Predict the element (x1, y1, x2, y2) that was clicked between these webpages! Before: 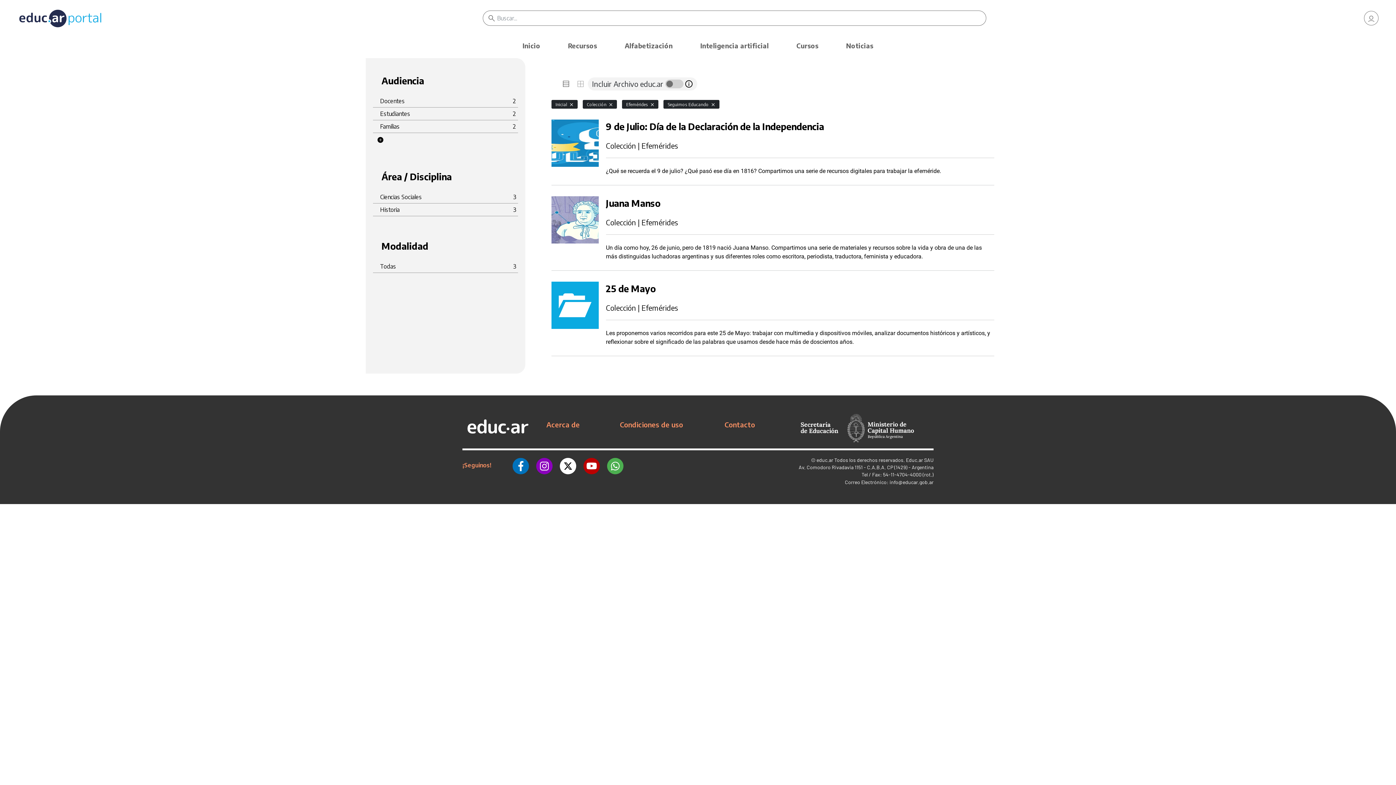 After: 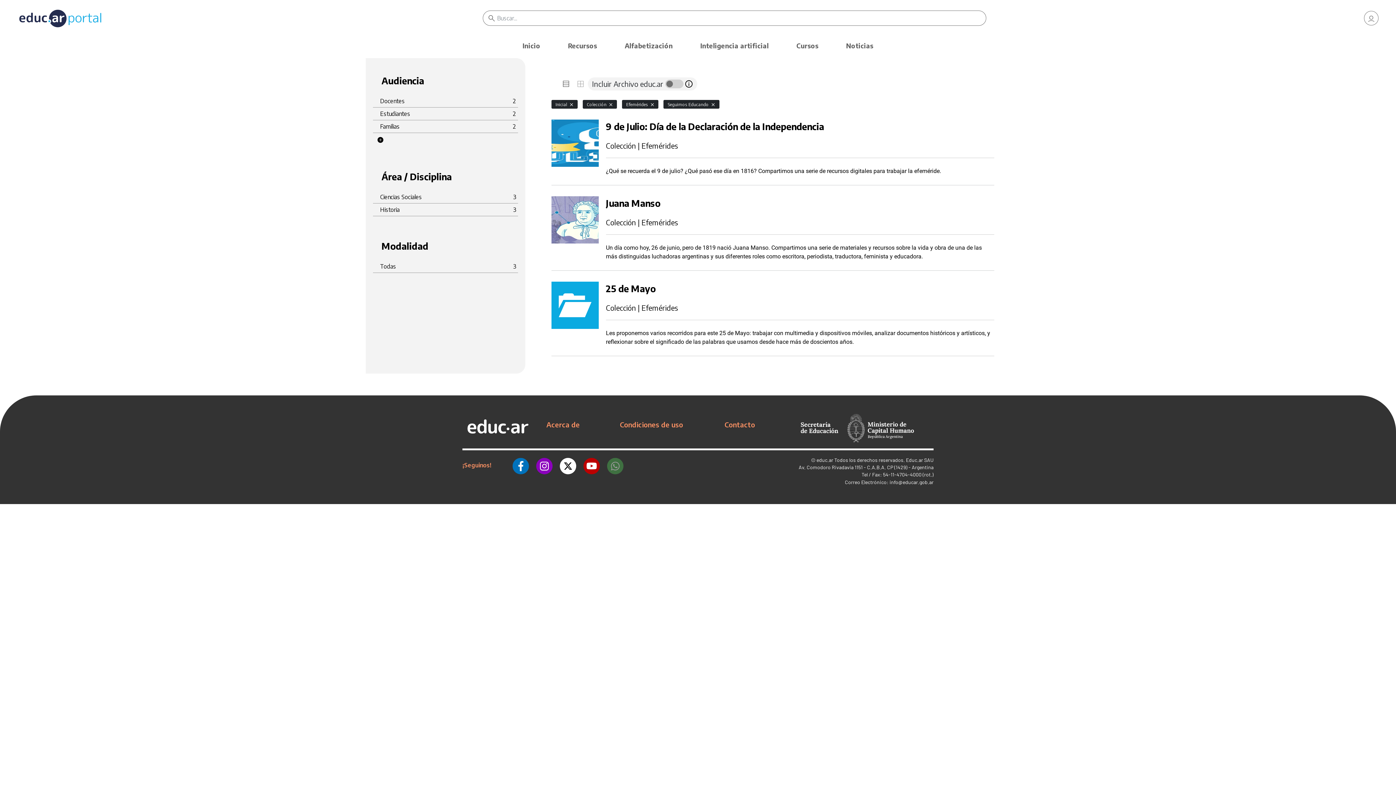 Action: bbox: (607, 456, 623, 474)